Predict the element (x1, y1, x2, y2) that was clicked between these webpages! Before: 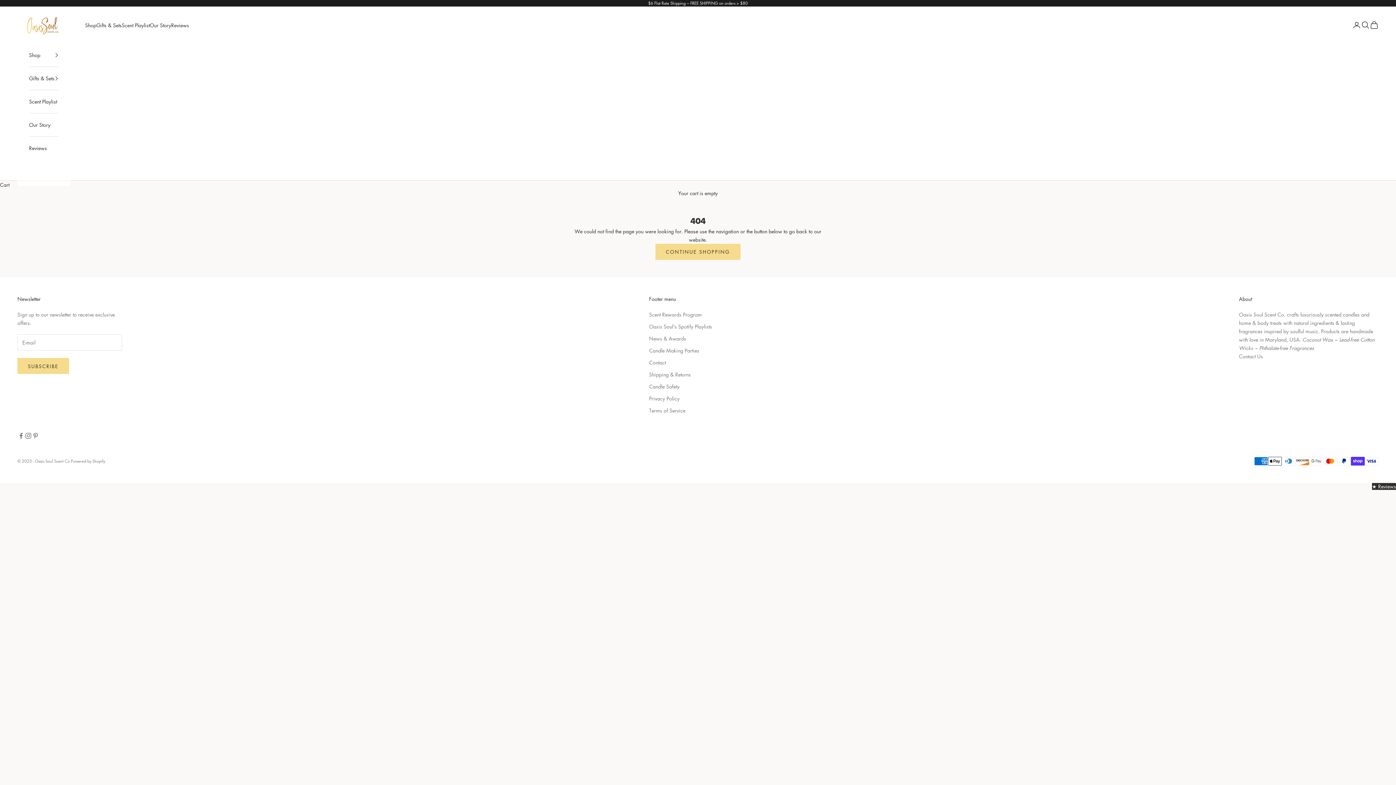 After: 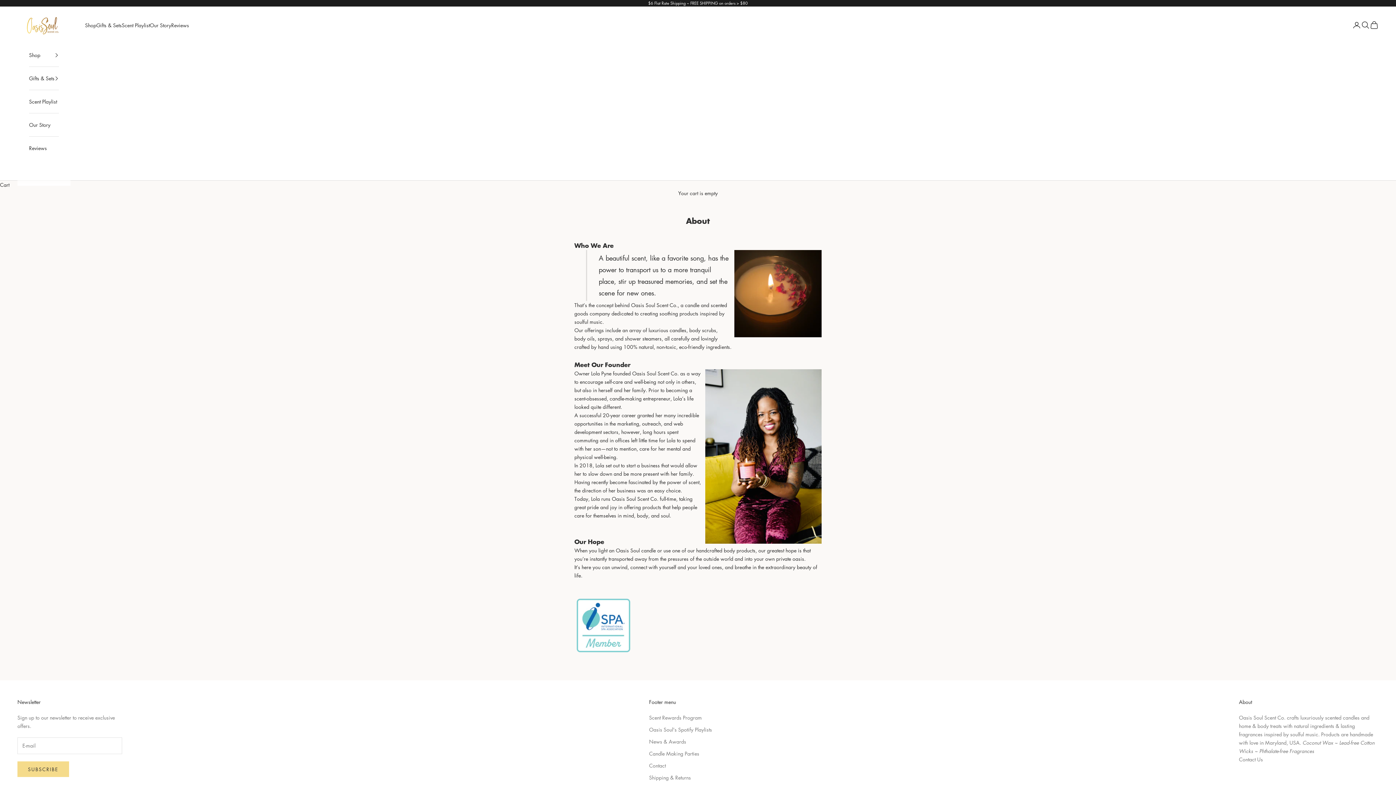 Action: label: Our Story bbox: (149, 20, 171, 29)